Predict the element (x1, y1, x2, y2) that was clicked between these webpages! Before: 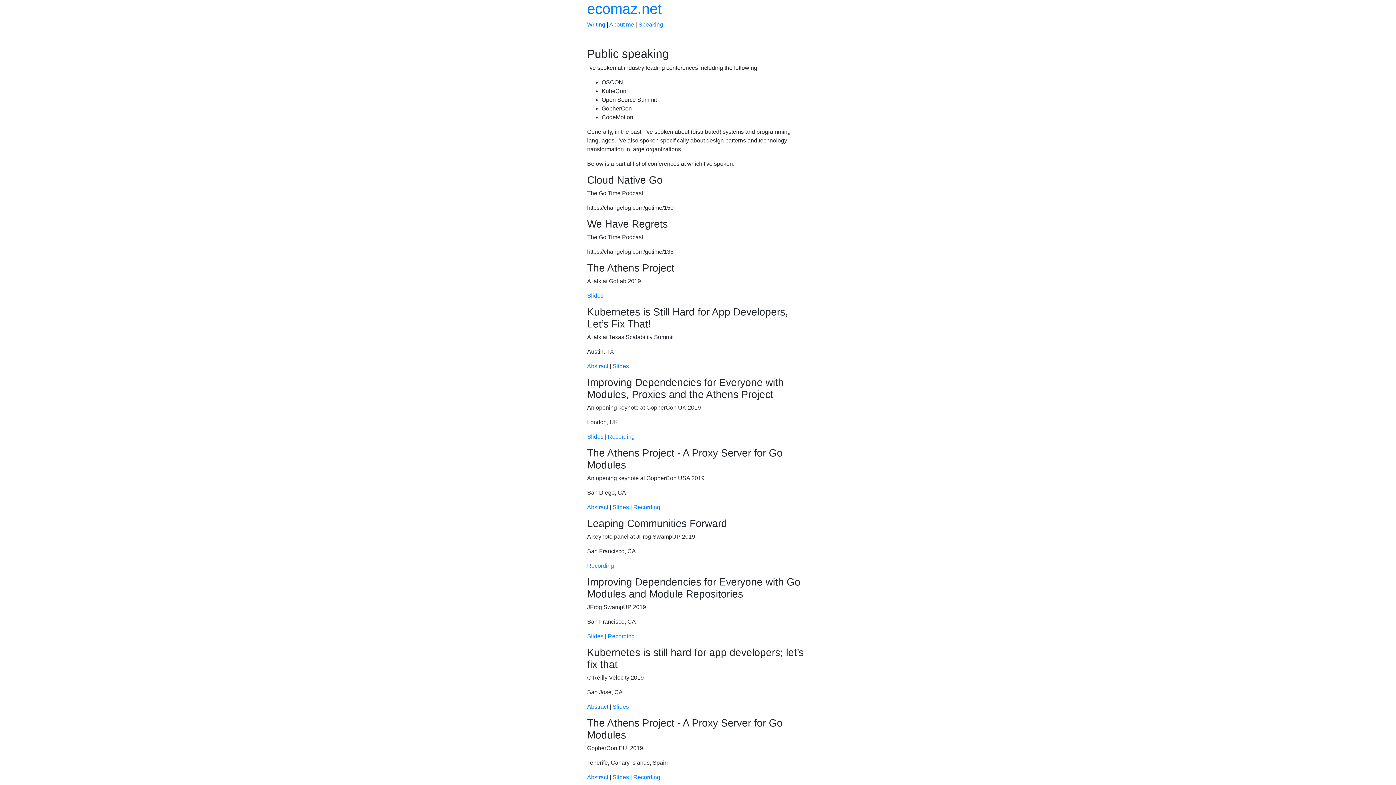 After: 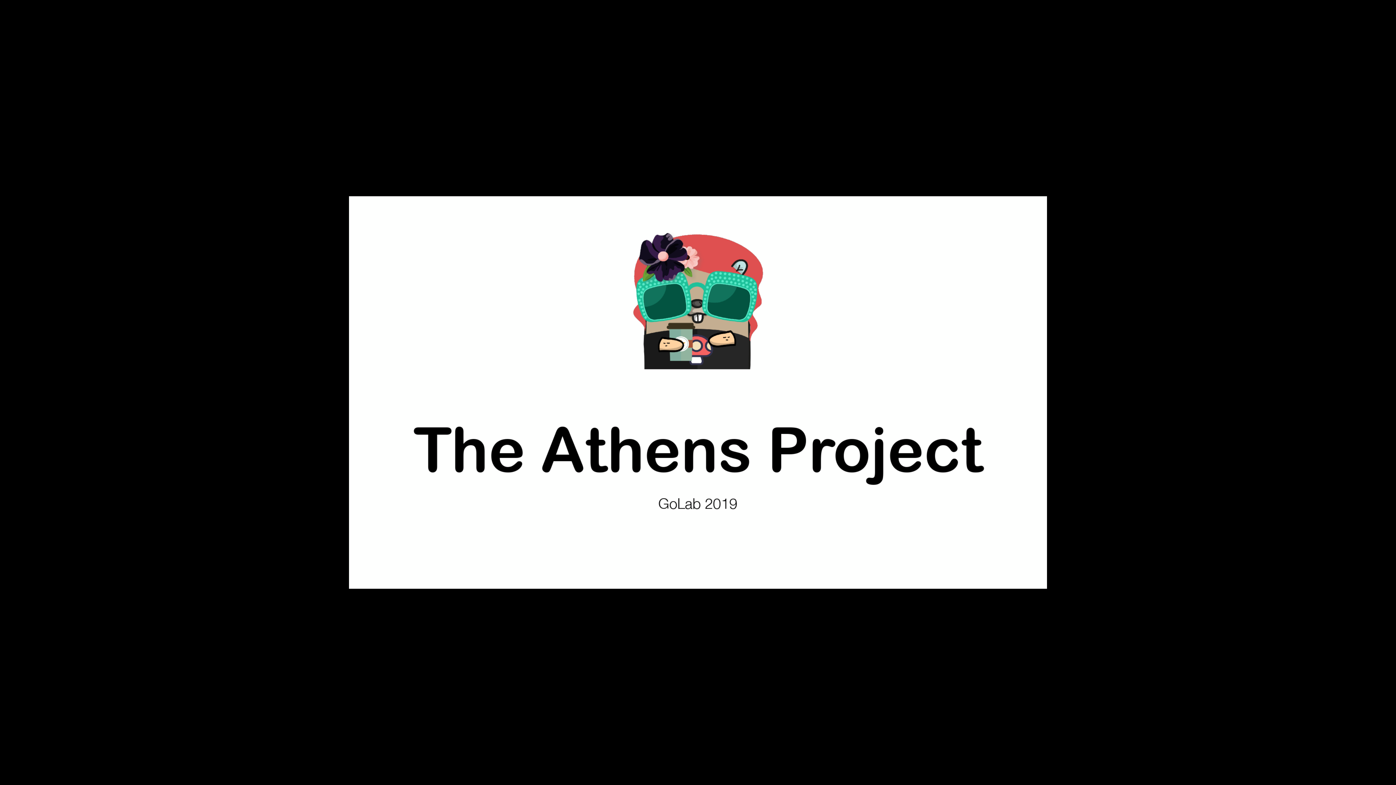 Action: bbox: (587, 292, 603, 298) label: Slides